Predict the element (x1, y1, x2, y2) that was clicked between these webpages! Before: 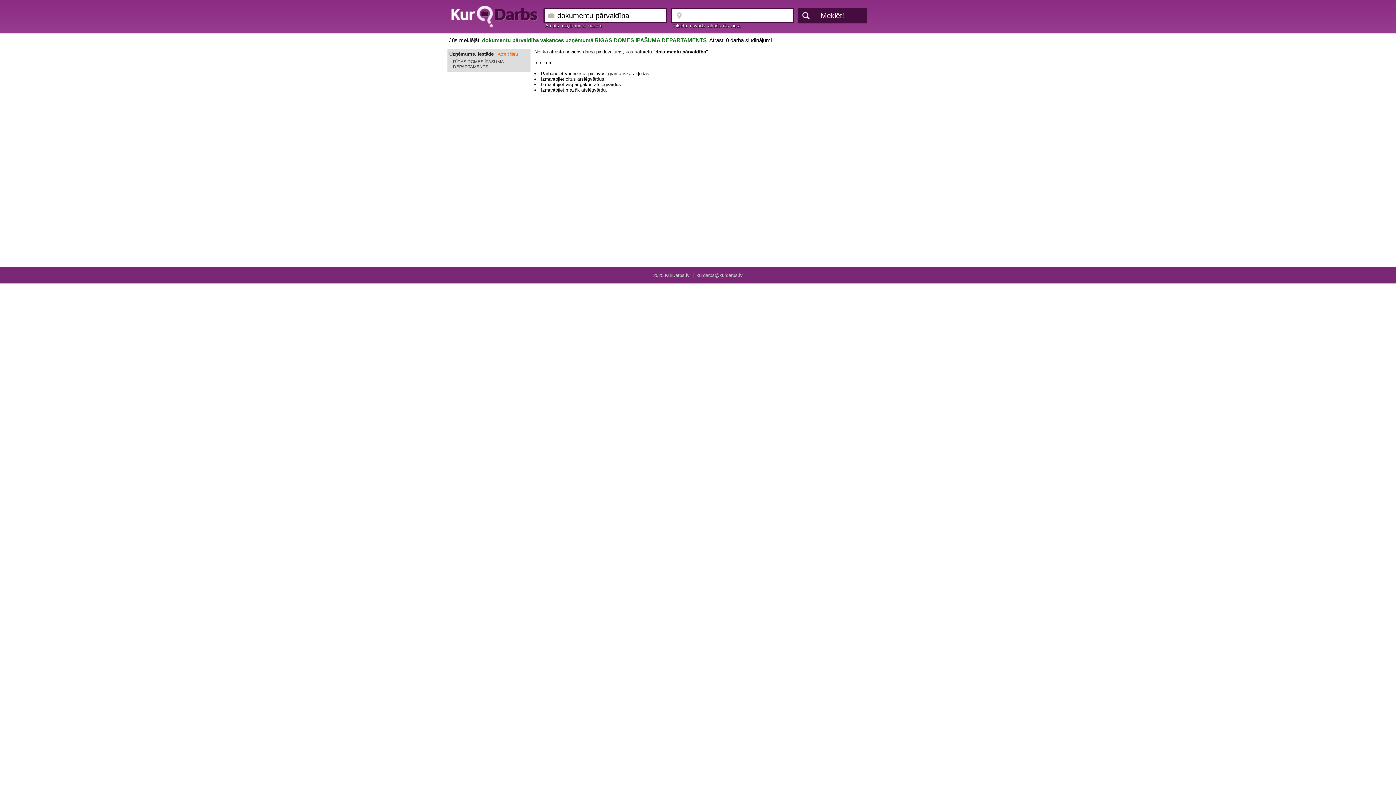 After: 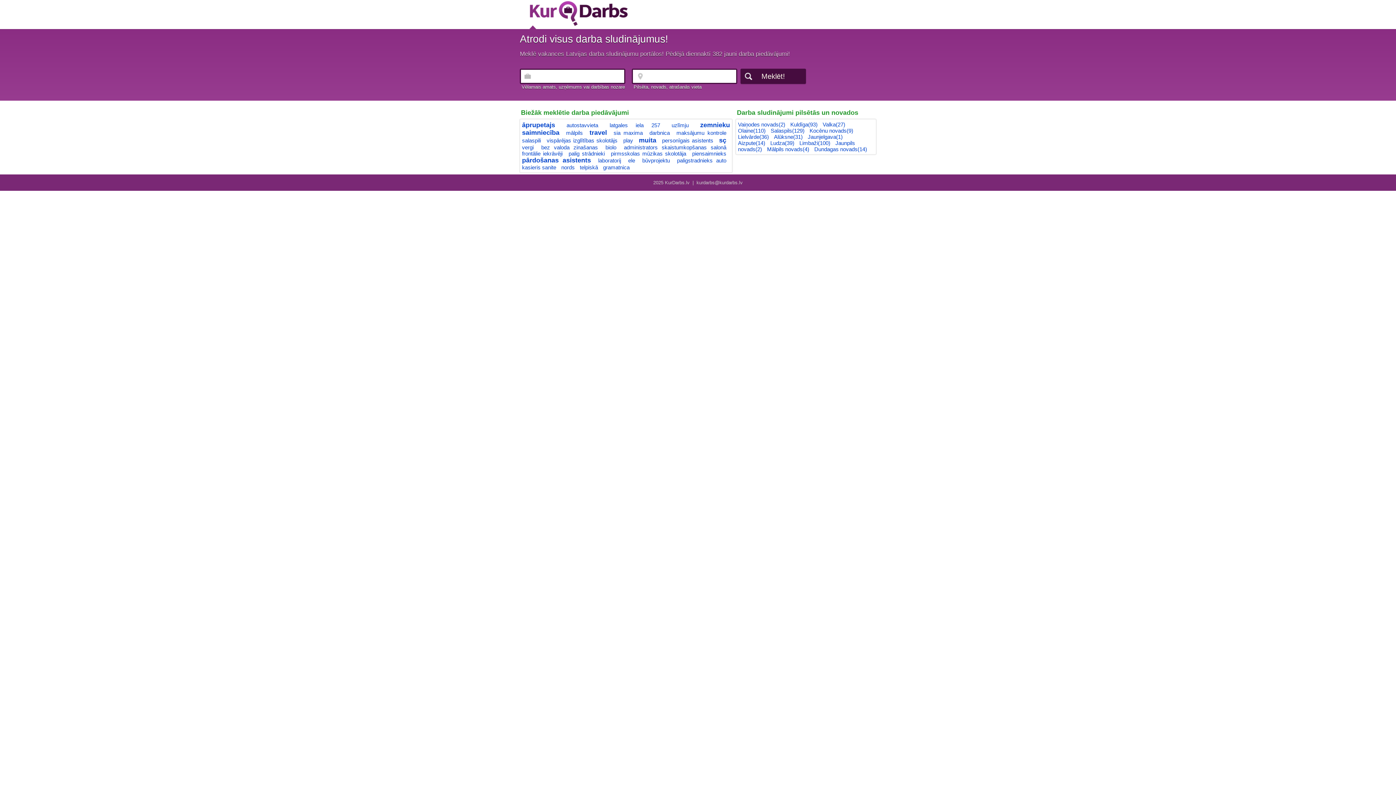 Action: bbox: (449, 13, 539, 19)